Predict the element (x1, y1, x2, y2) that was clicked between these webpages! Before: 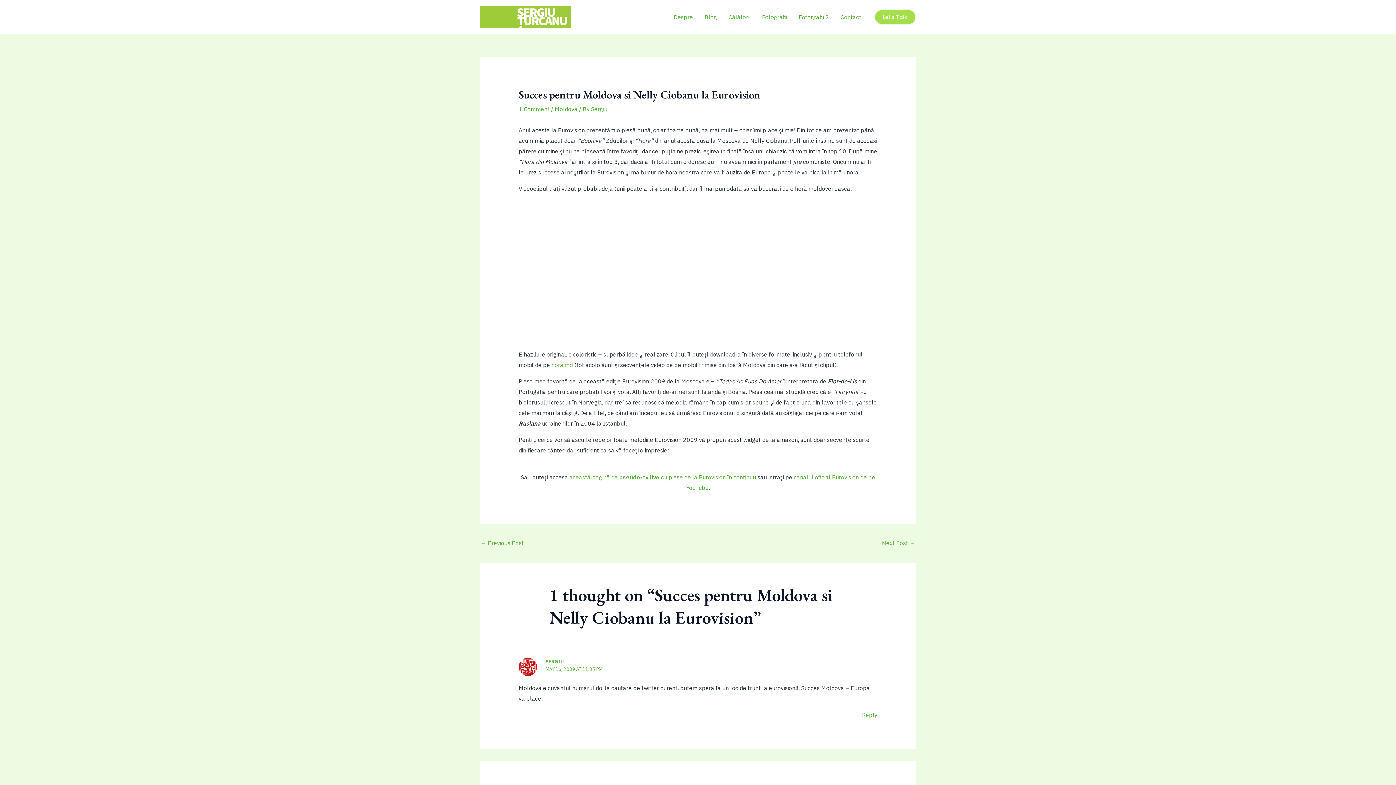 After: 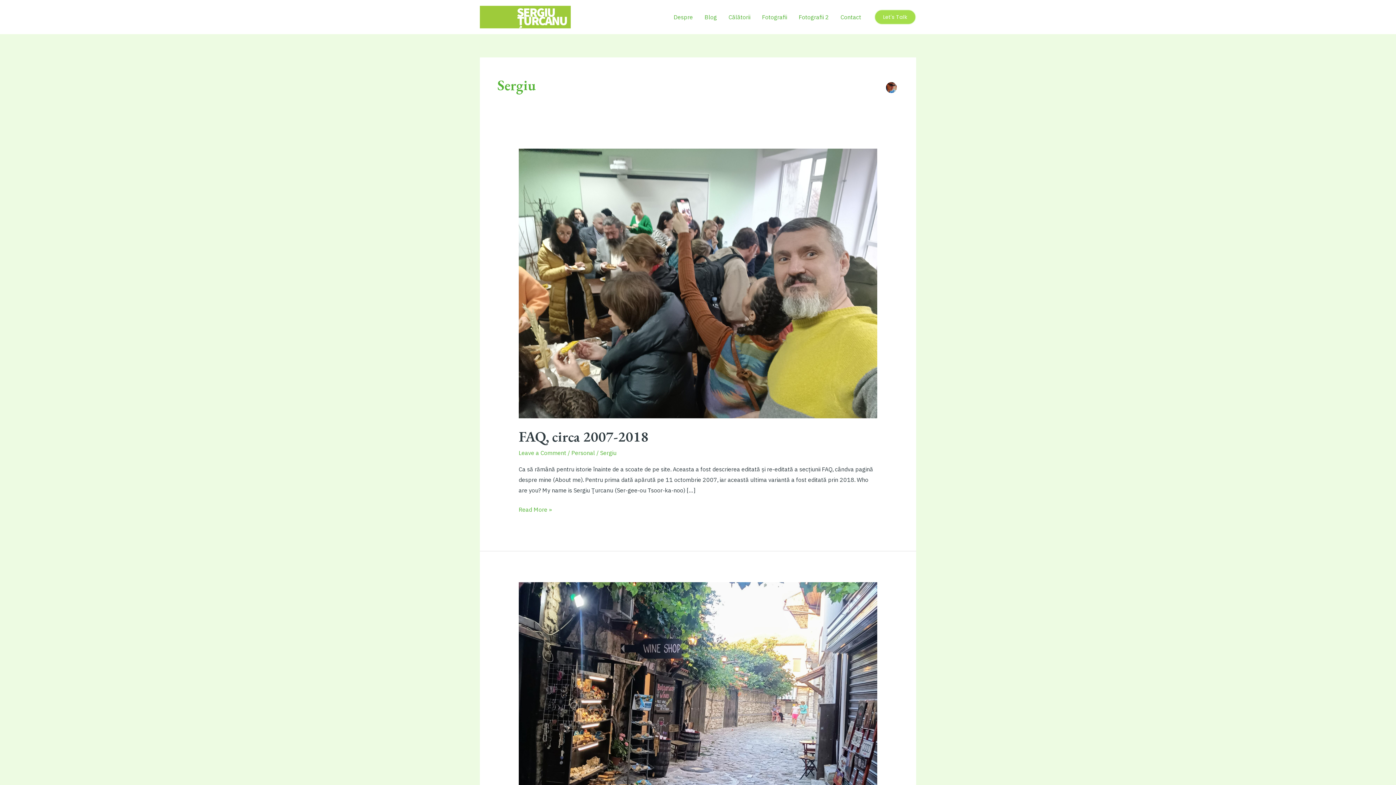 Action: bbox: (591, 105, 607, 112) label: Sergiu